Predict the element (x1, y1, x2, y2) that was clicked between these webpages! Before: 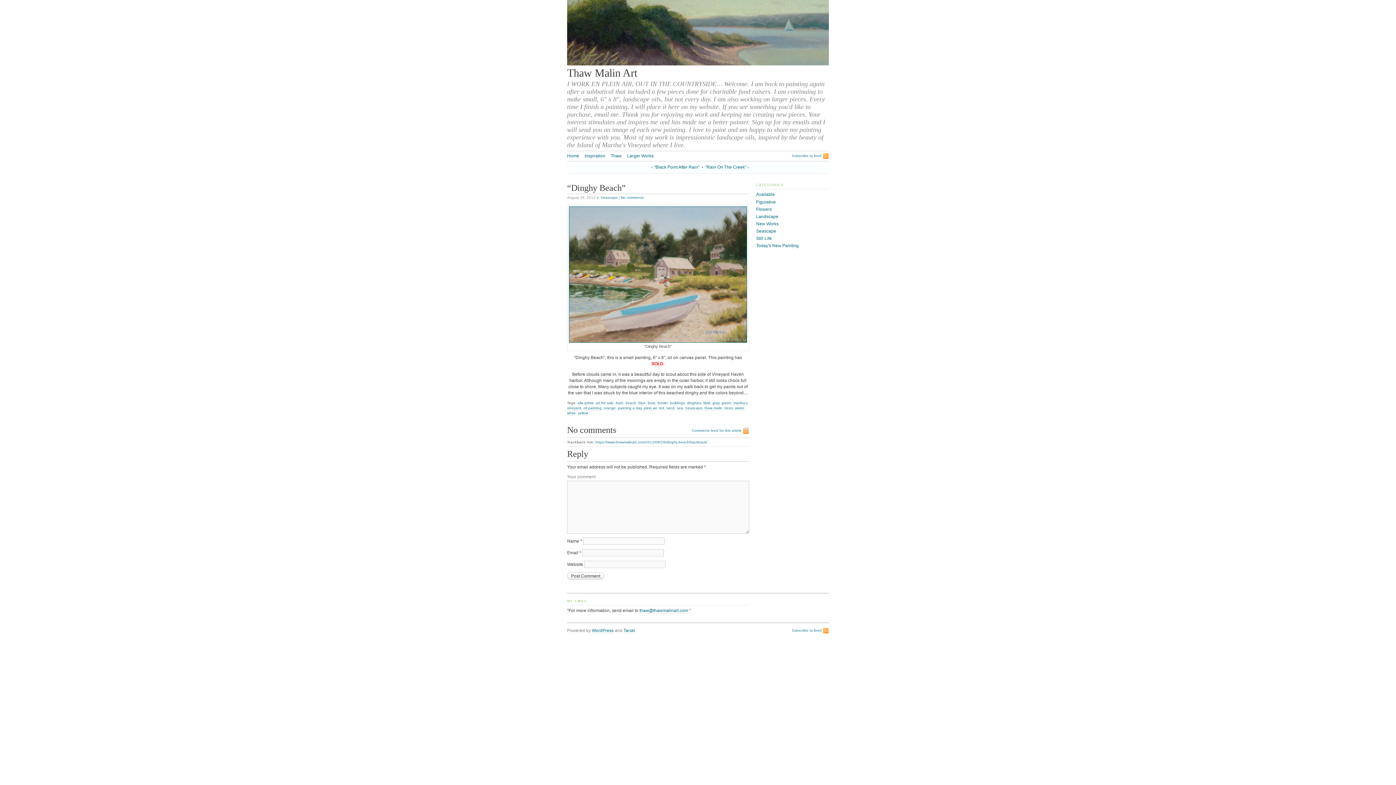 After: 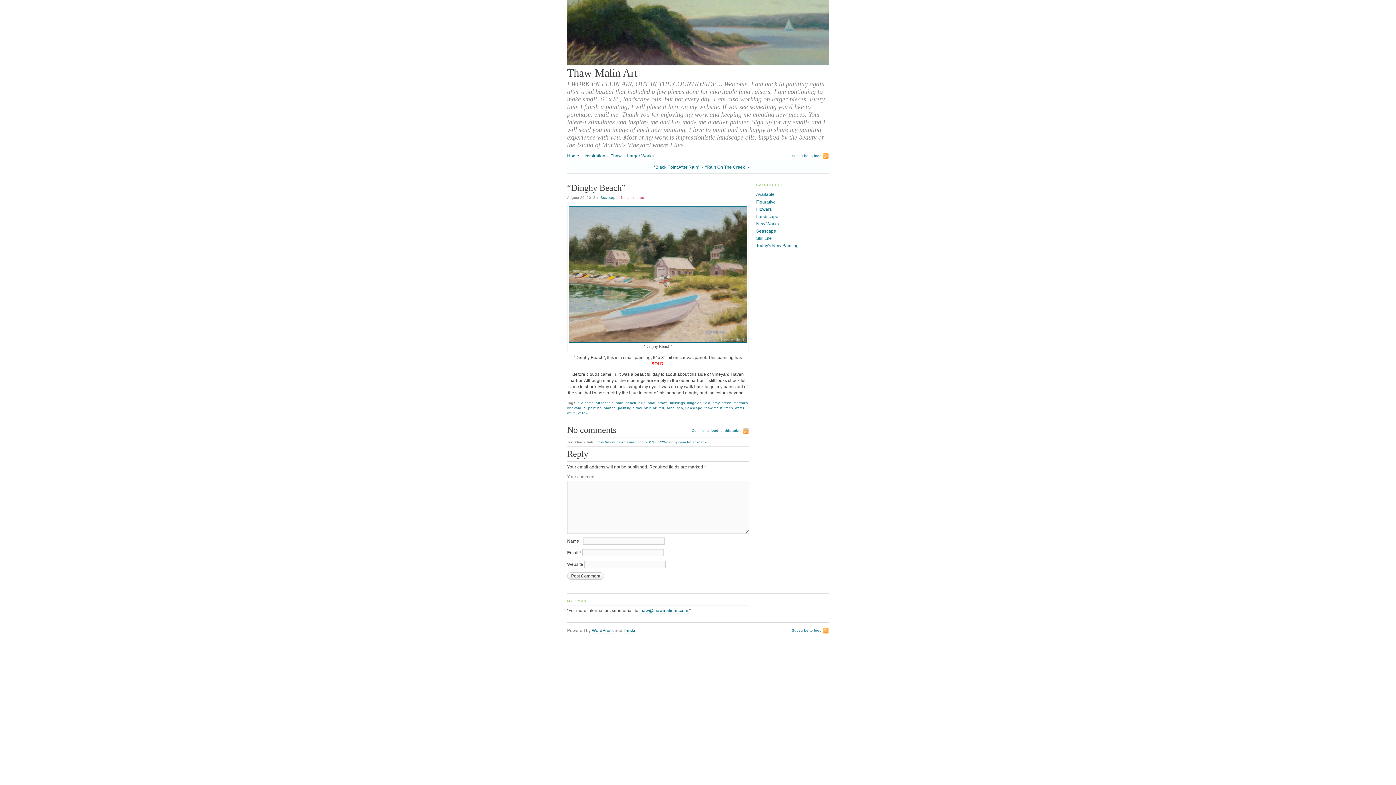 Action: bbox: (621, 195, 644, 199) label: No comments